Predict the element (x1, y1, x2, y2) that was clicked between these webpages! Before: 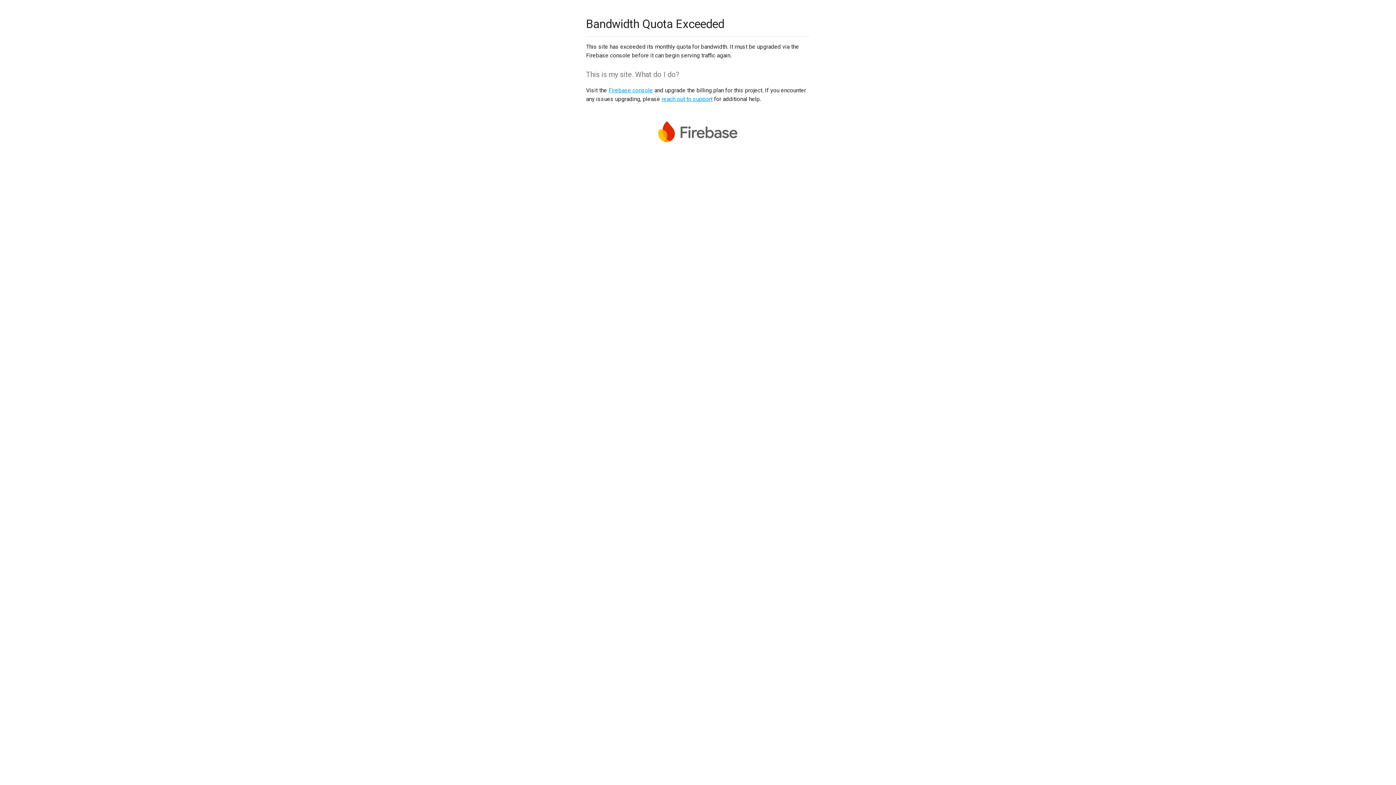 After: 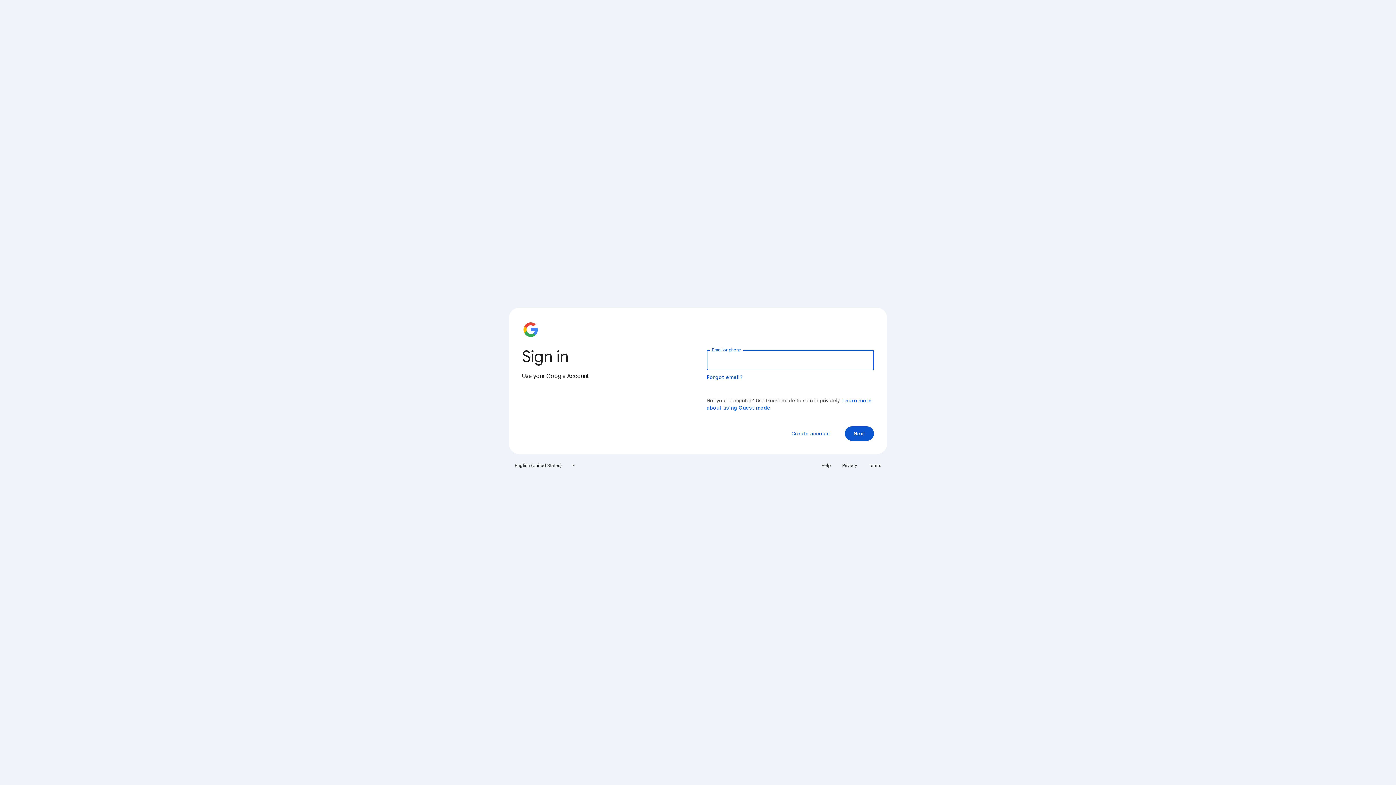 Action: bbox: (608, 86, 653, 93) label: Firebase console